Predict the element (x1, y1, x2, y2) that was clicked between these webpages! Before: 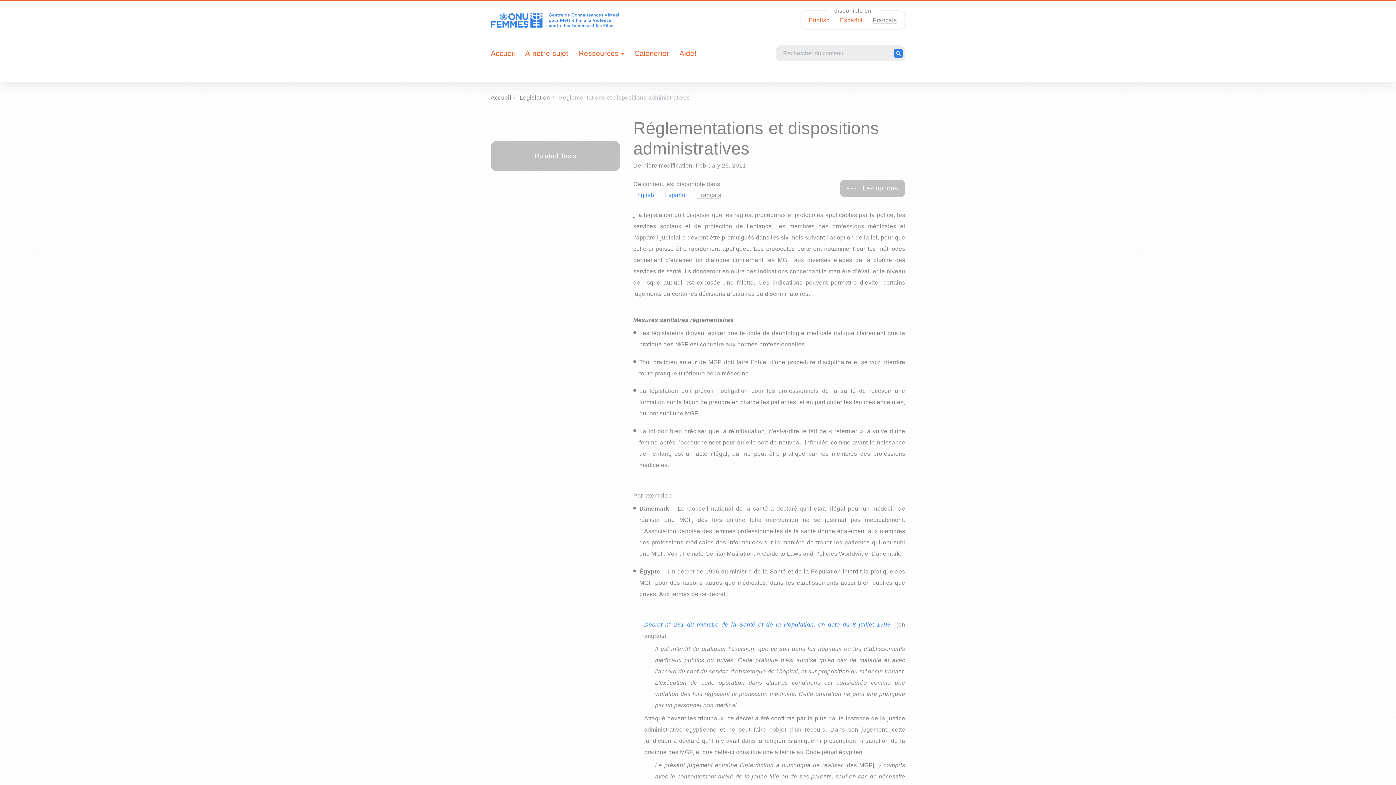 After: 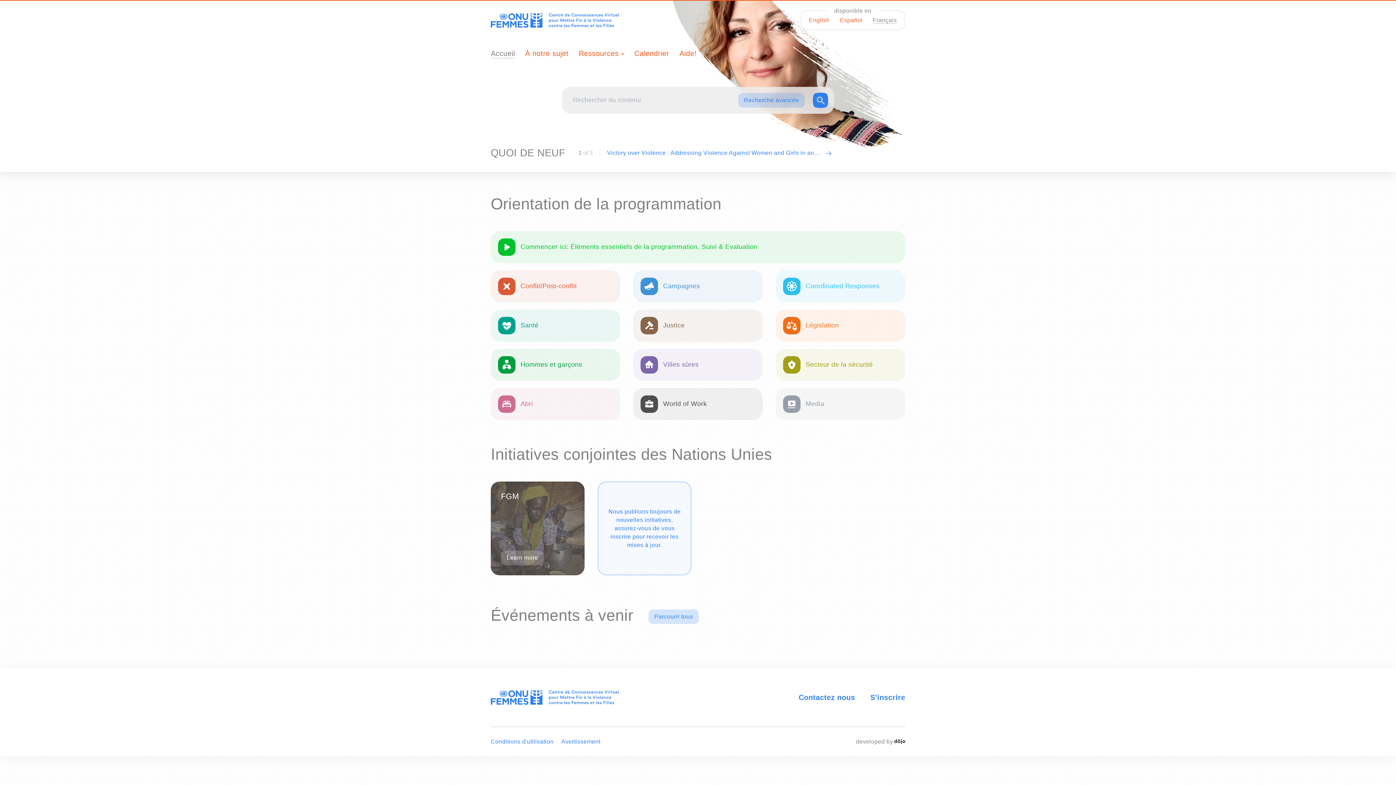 Action: bbox: (485, 45, 520, 61) label: Accueil